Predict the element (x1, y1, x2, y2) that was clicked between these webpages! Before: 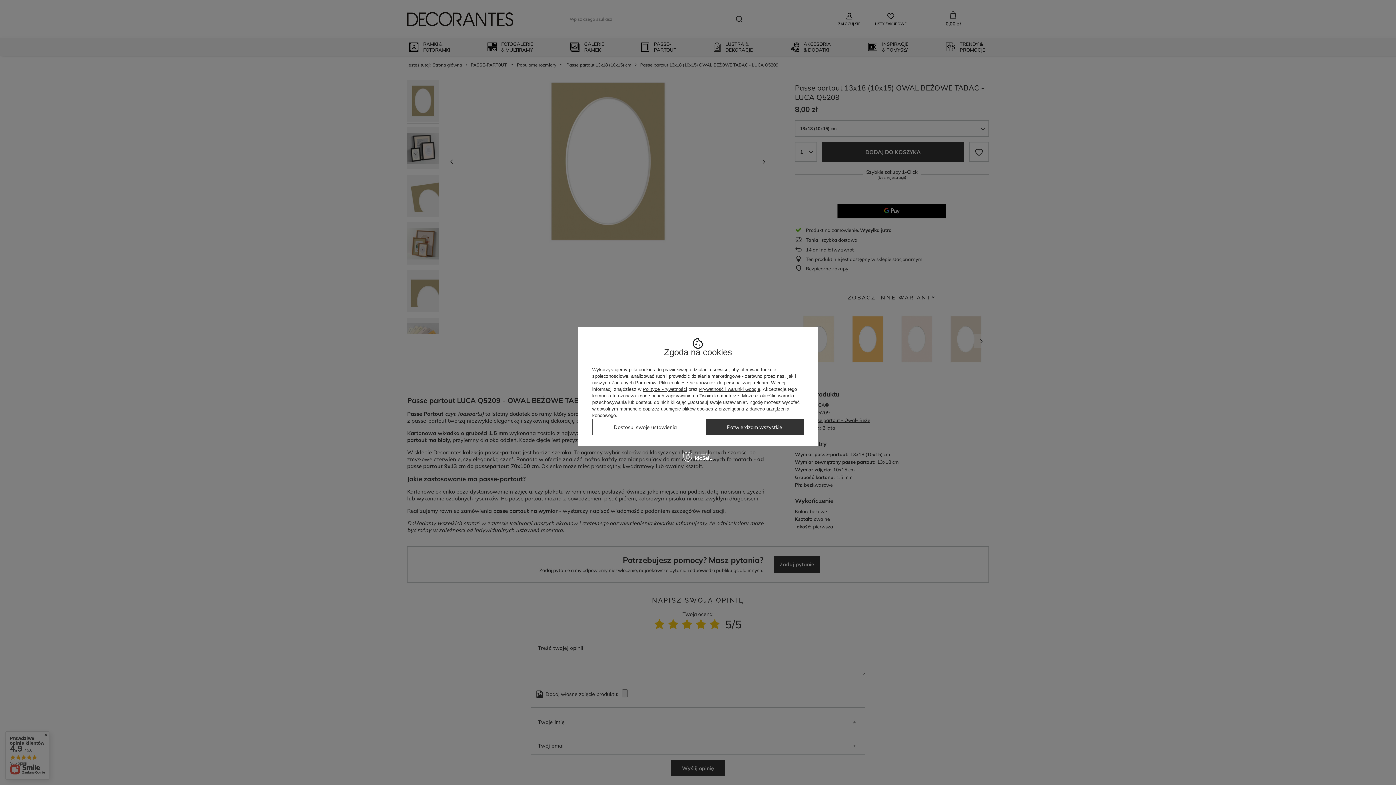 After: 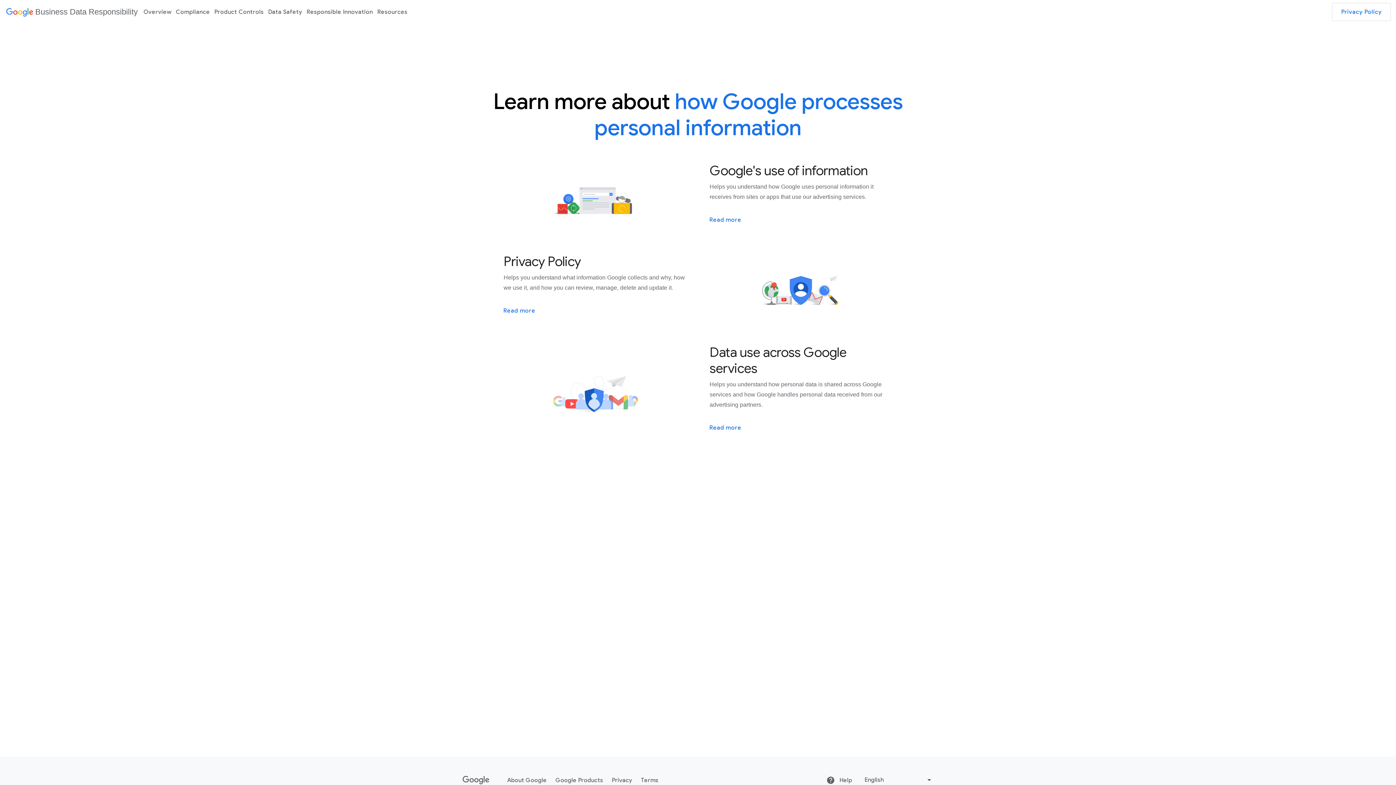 Action: bbox: (699, 386, 760, 392) label: Prywatność i warunki Google